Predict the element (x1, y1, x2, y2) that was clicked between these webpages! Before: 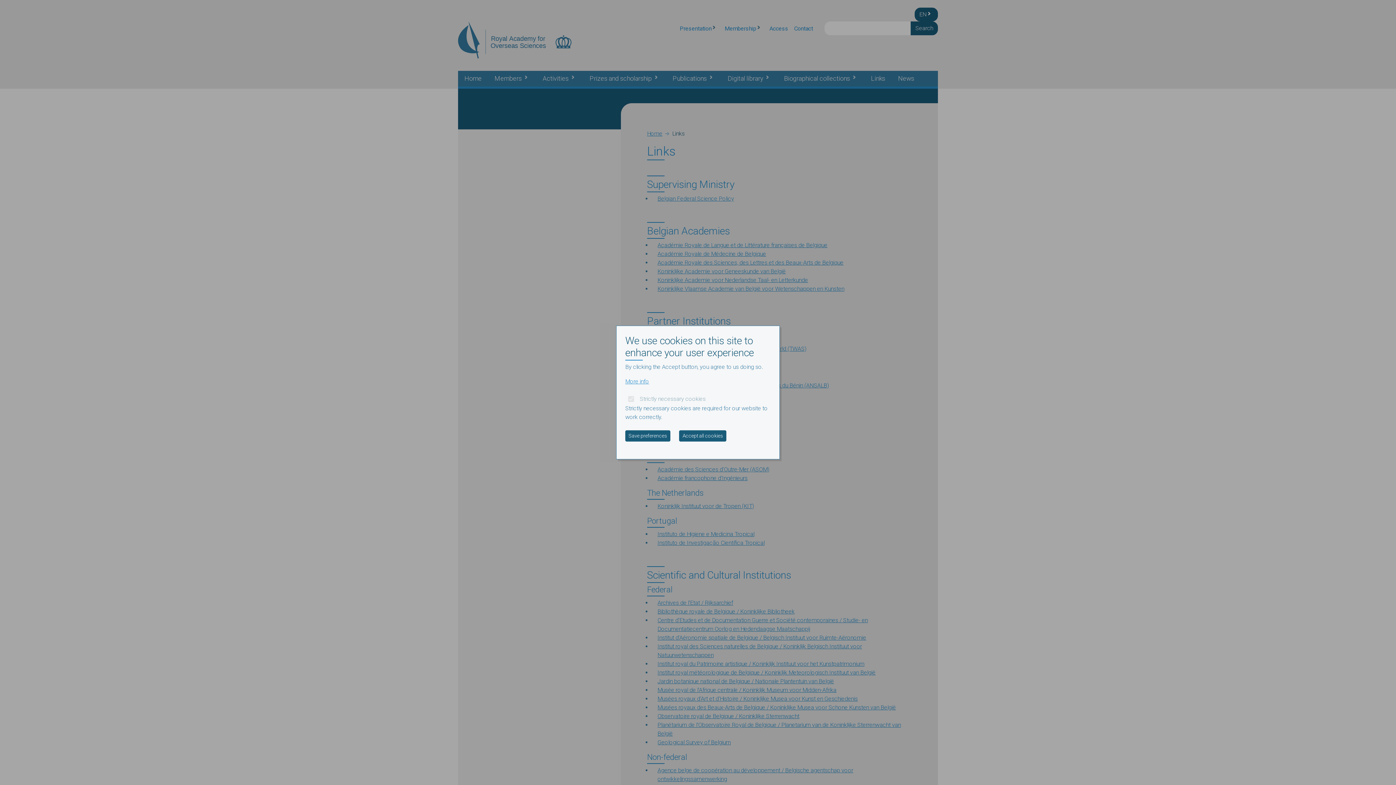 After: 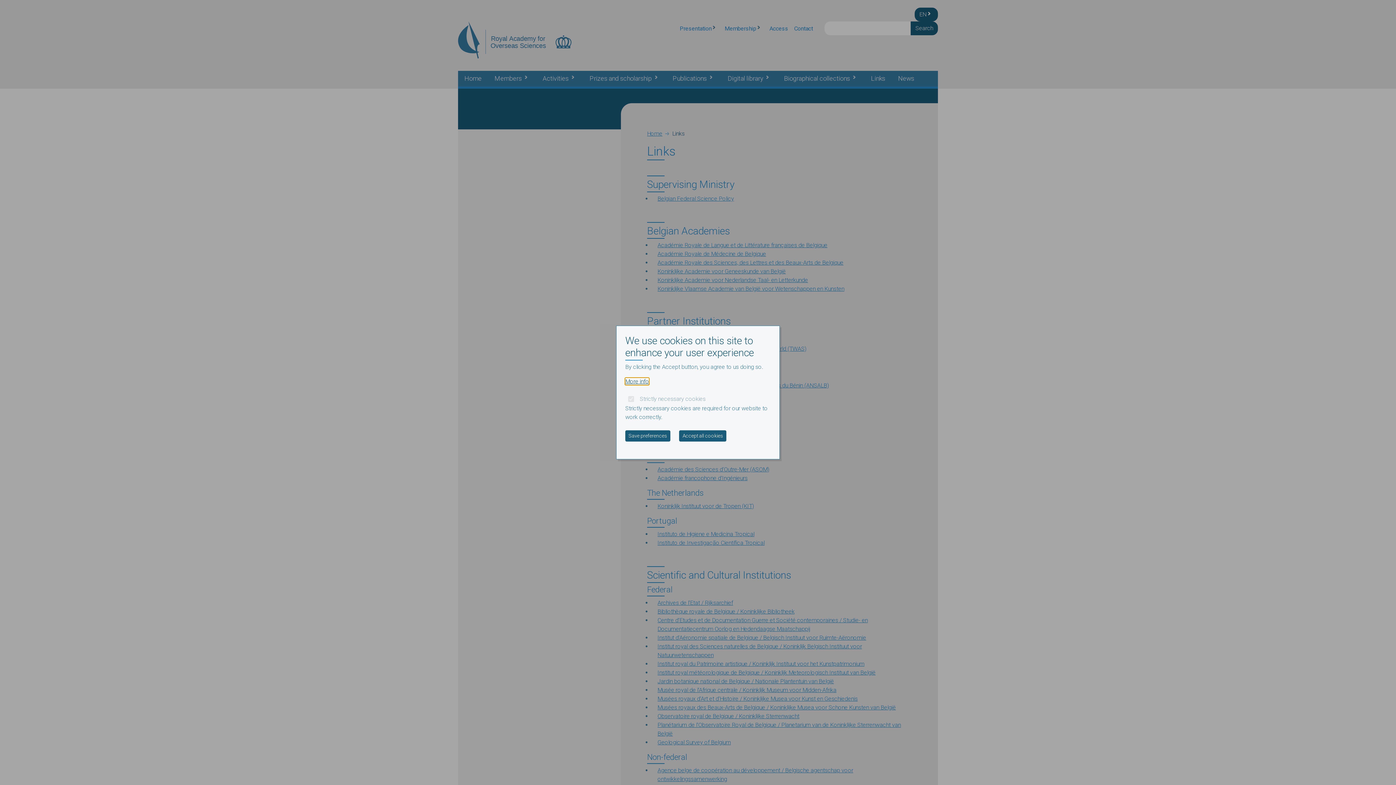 Action: label: More info bbox: (625, 378, 649, 385)